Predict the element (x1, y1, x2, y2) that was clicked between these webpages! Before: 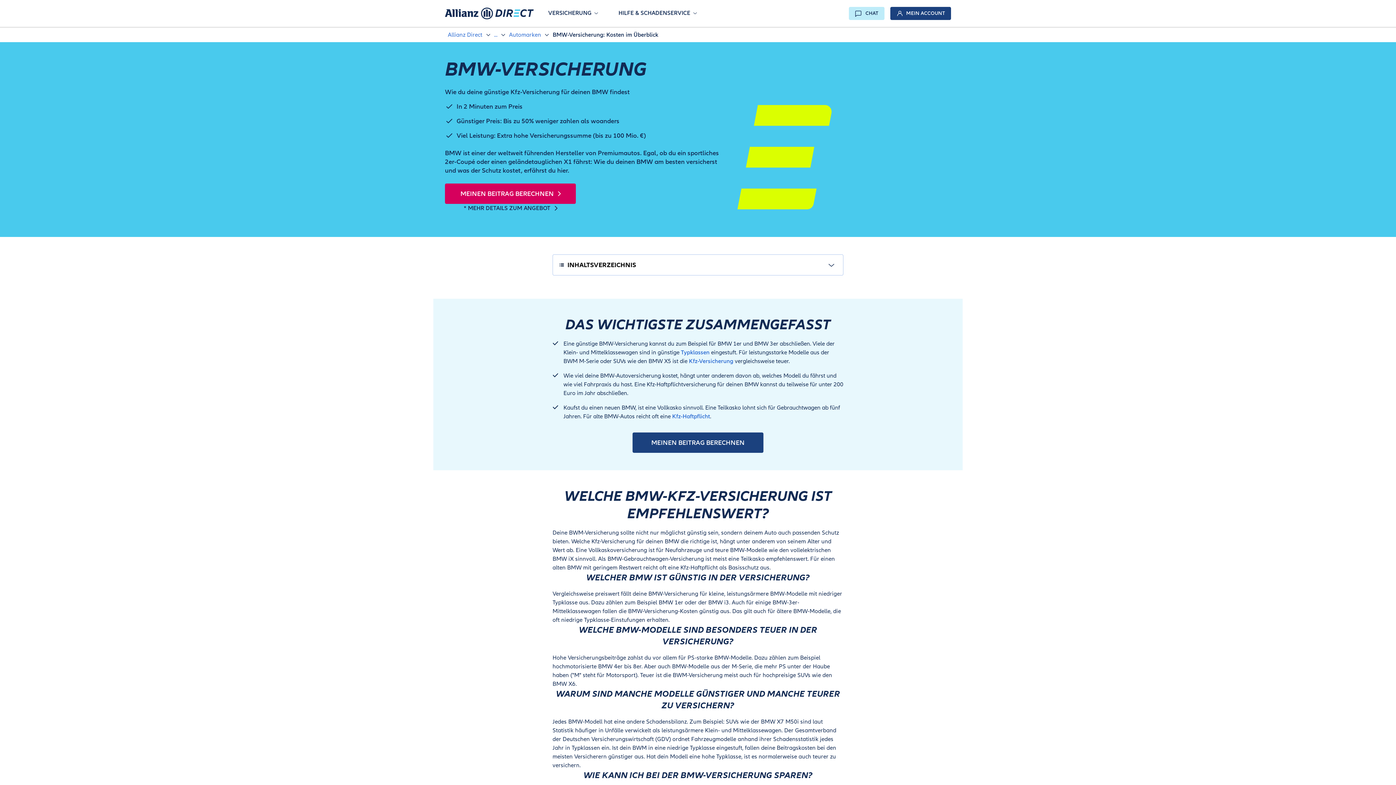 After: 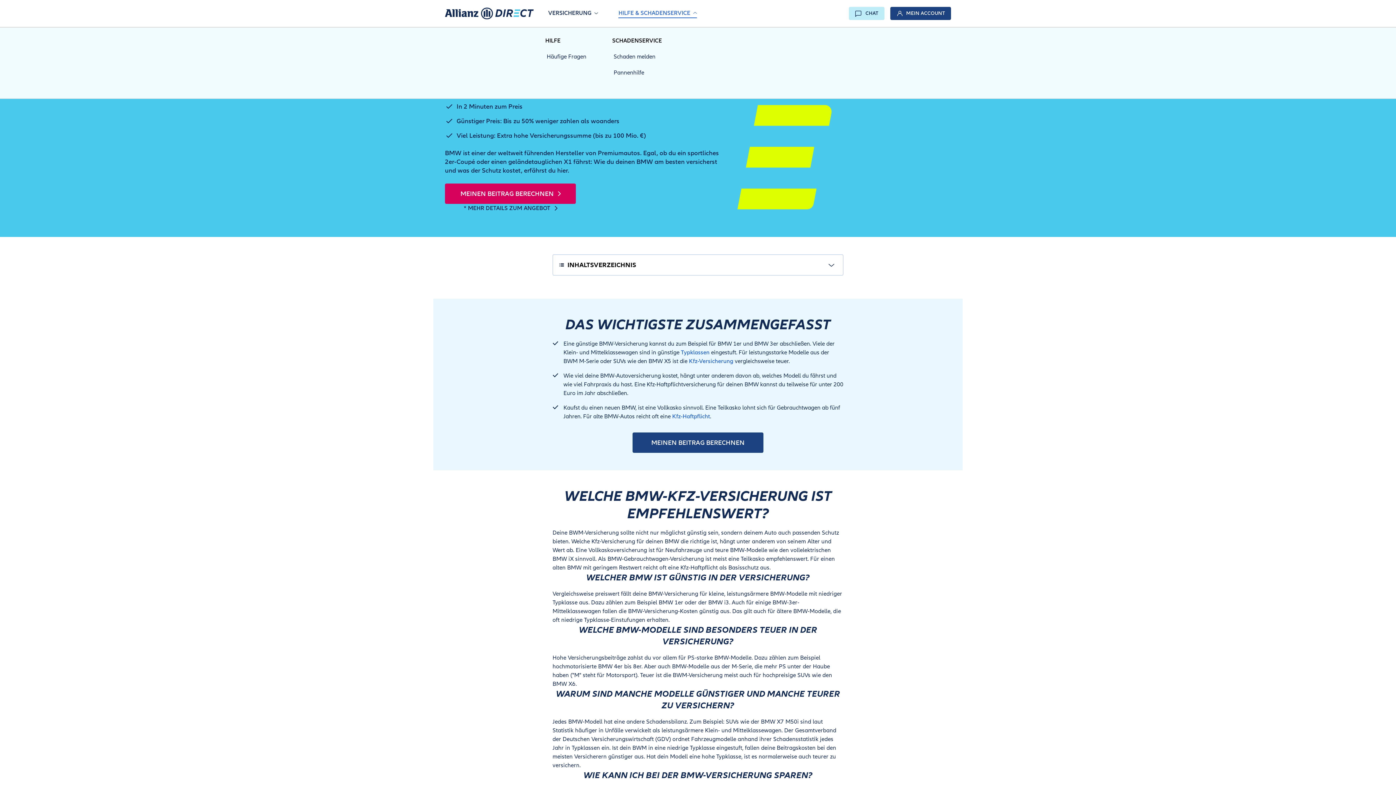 Action: bbox: (618, 8, 697, 18) label: HILFE & SCHADENSERVICE